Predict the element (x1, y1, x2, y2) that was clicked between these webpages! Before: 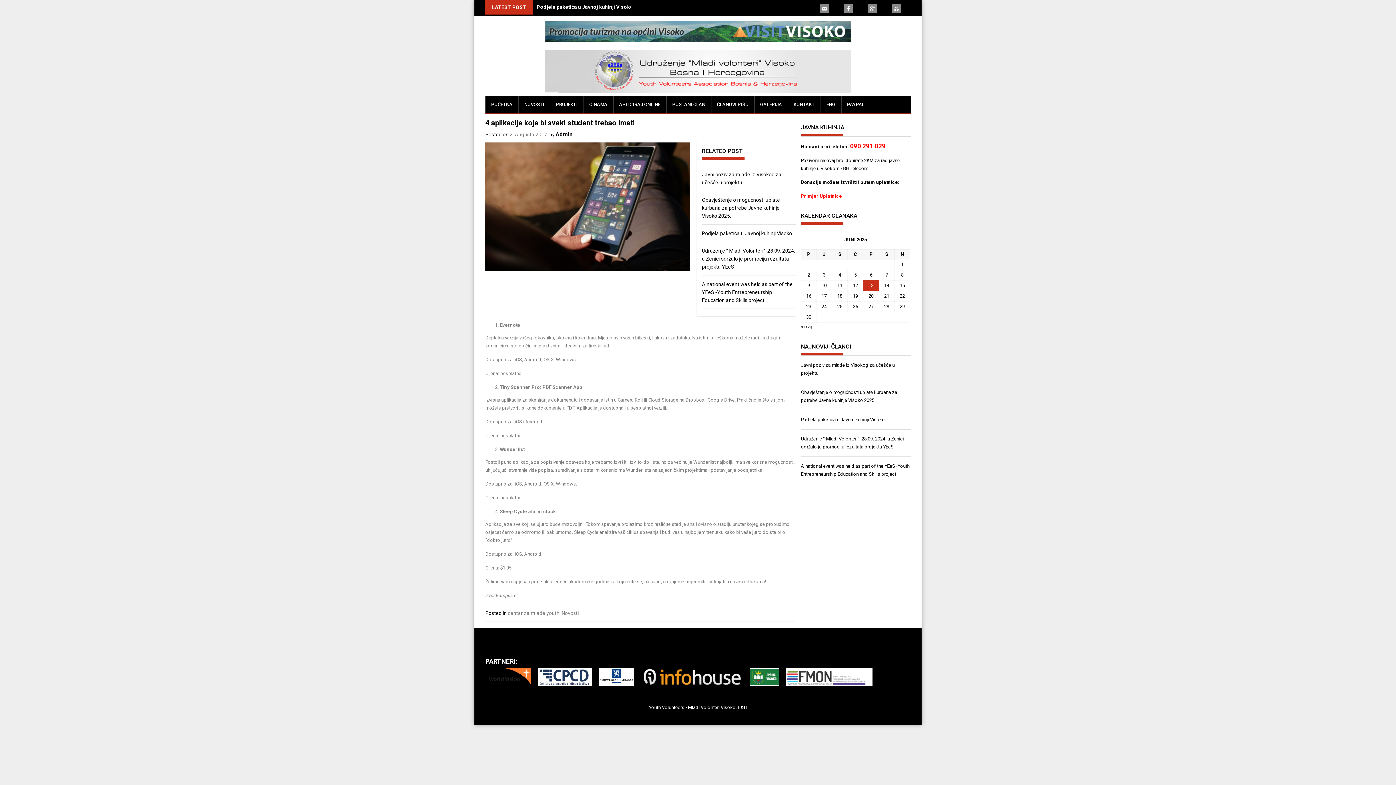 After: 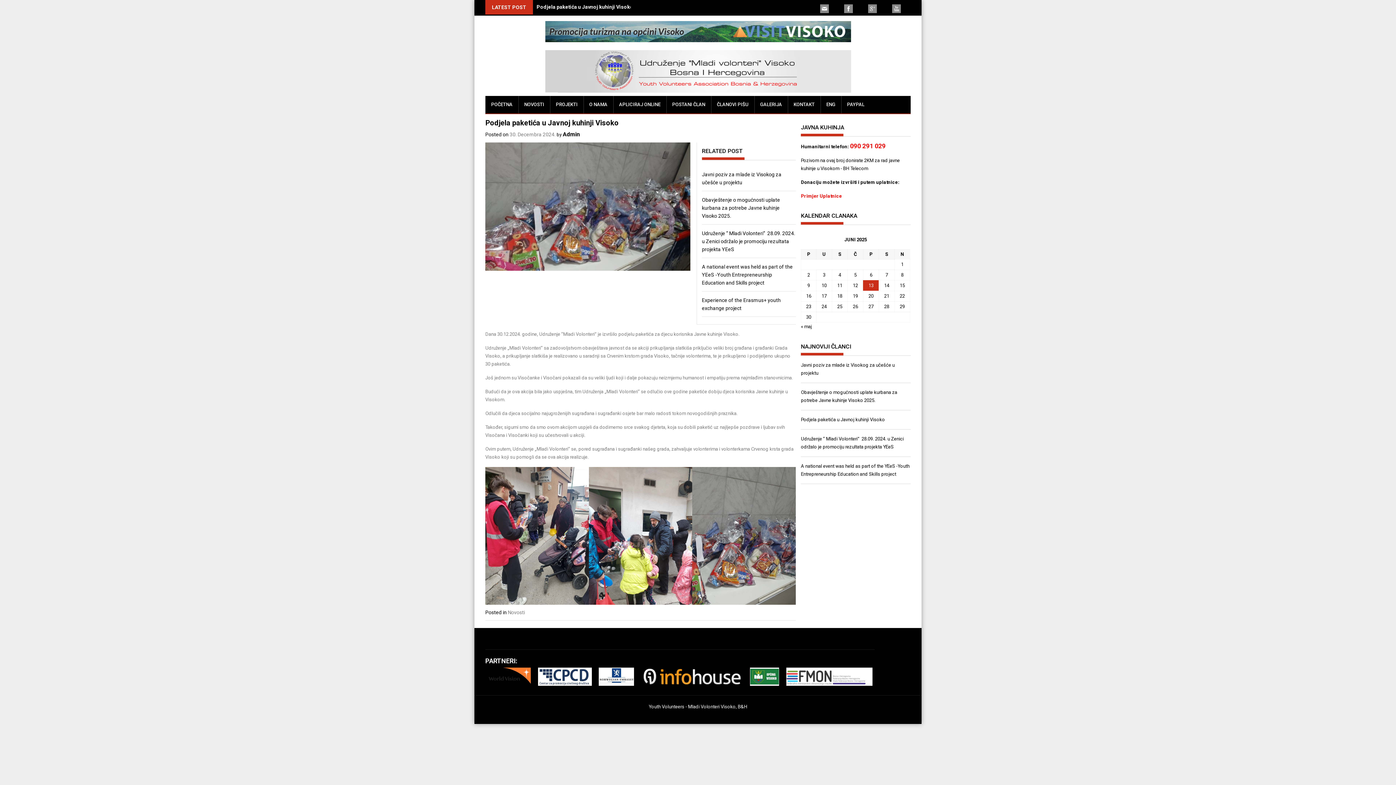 Action: label: Podjela paketića u Javnoj kuhinji Visoko bbox: (702, 230, 792, 236)